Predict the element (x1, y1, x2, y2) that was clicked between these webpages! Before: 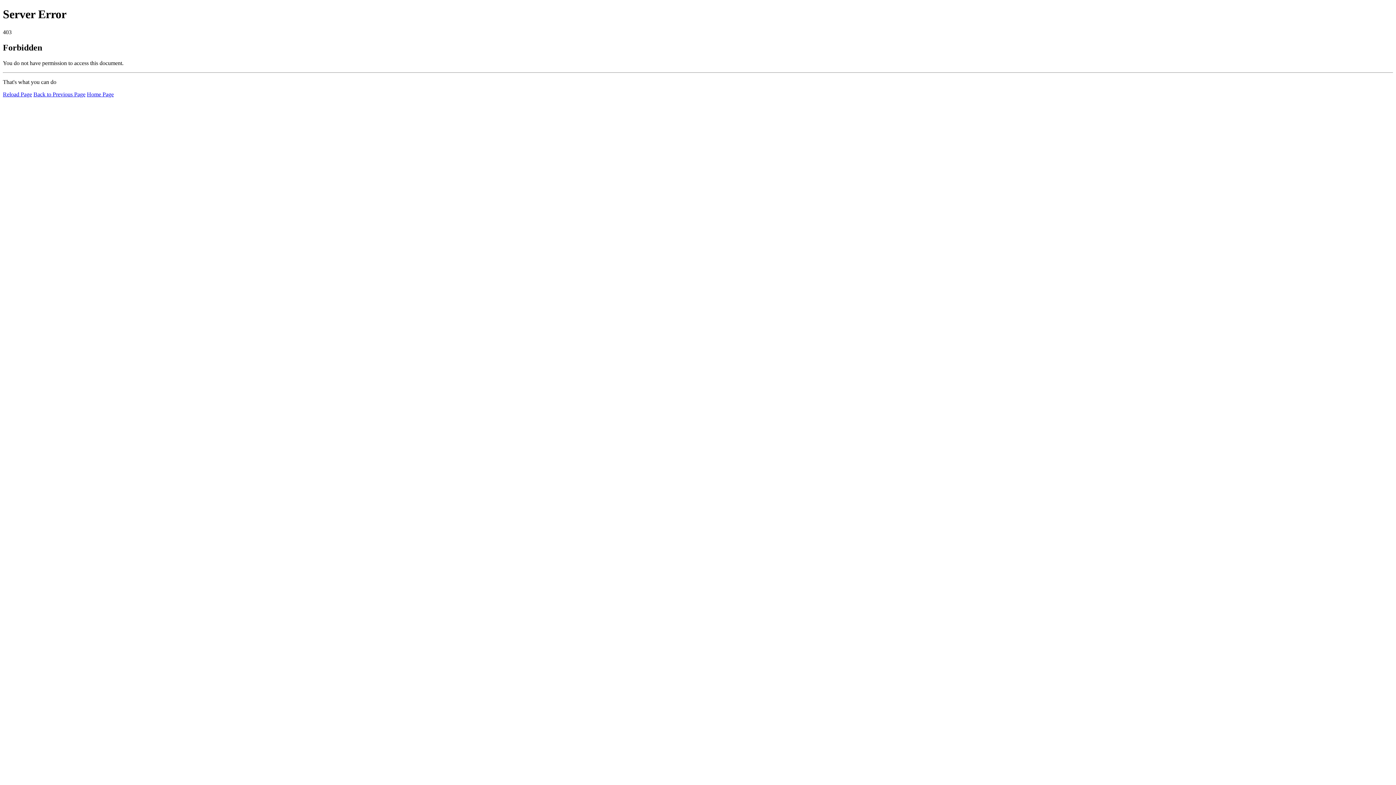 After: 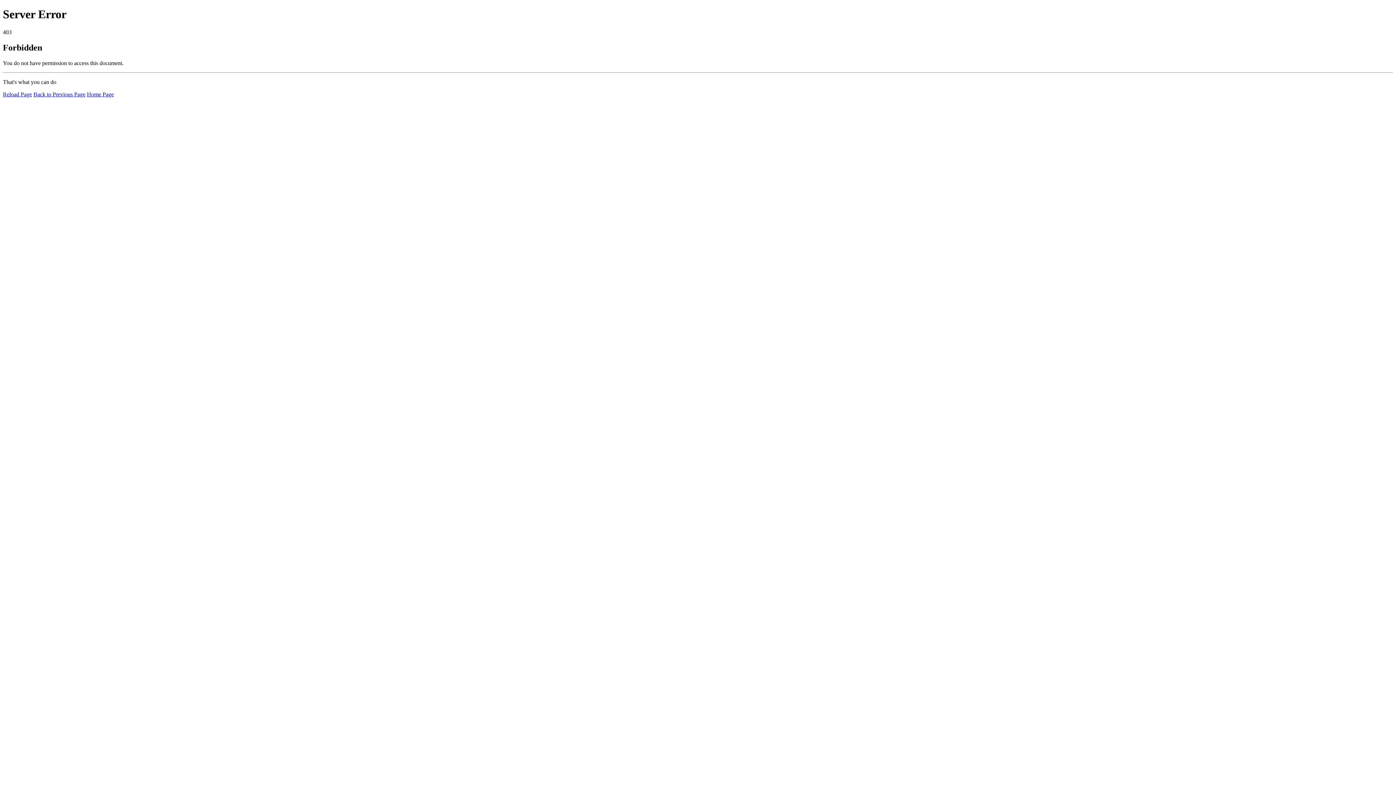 Action: label: Reload Page bbox: (2, 91, 32, 97)